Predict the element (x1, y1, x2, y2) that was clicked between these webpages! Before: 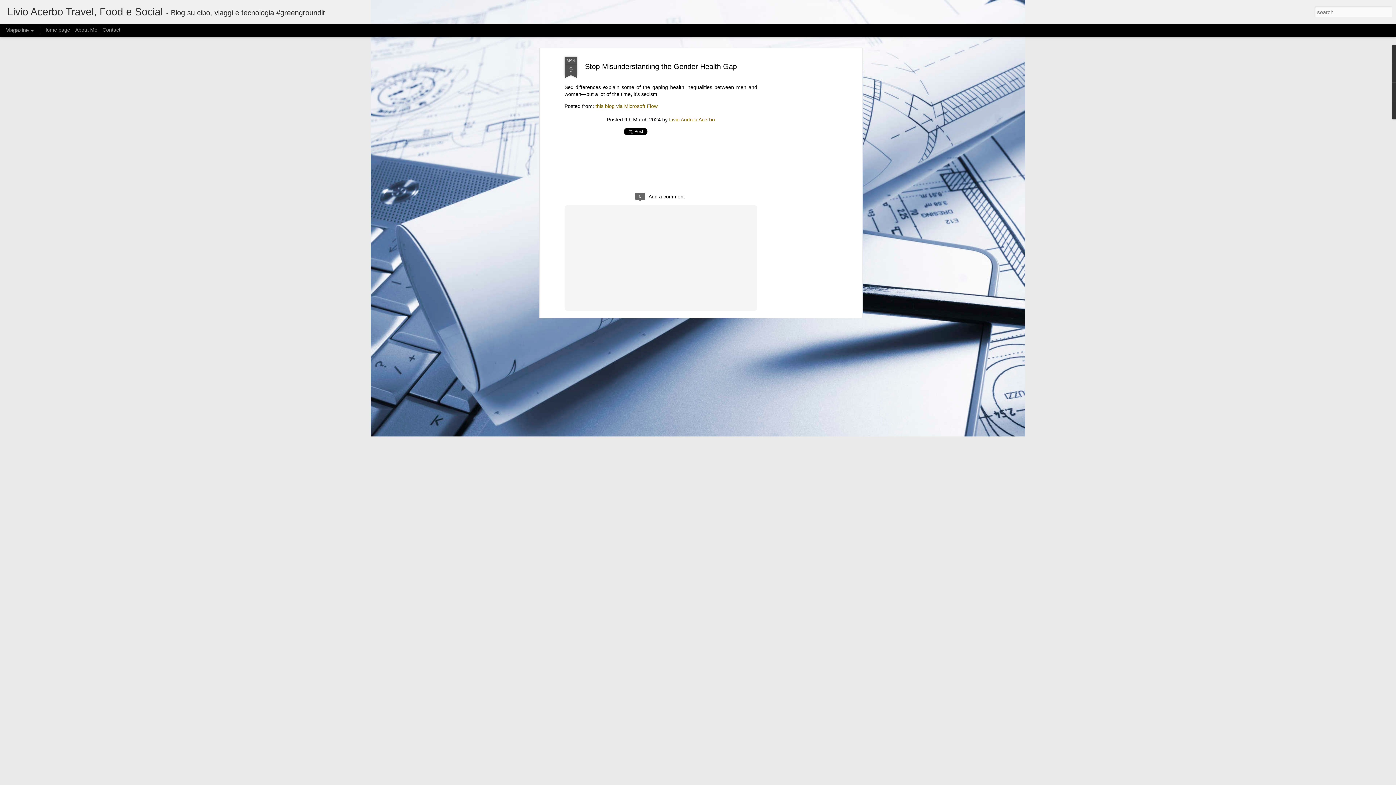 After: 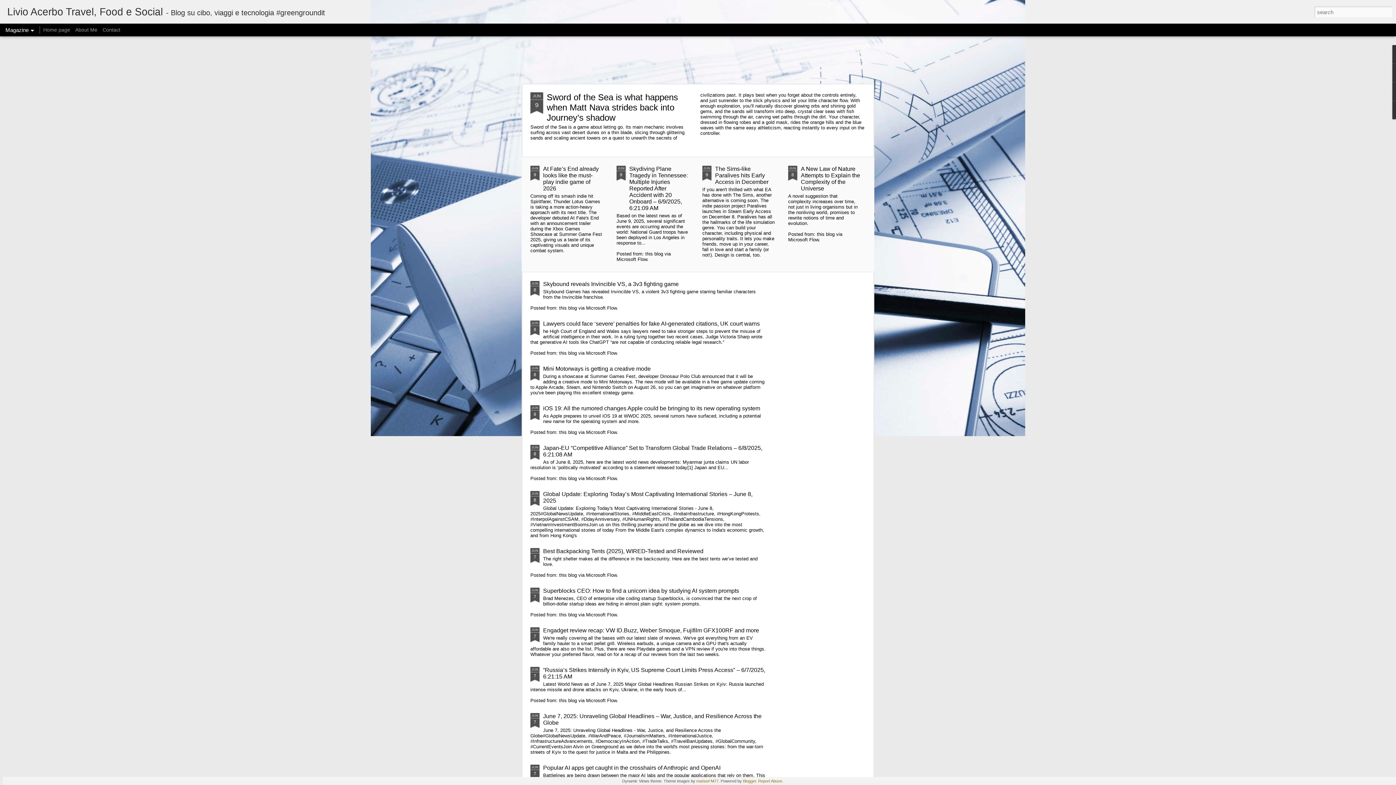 Action: bbox: (7, 10, 162, 16) label: Livio Acerbo Travel, Food e Social